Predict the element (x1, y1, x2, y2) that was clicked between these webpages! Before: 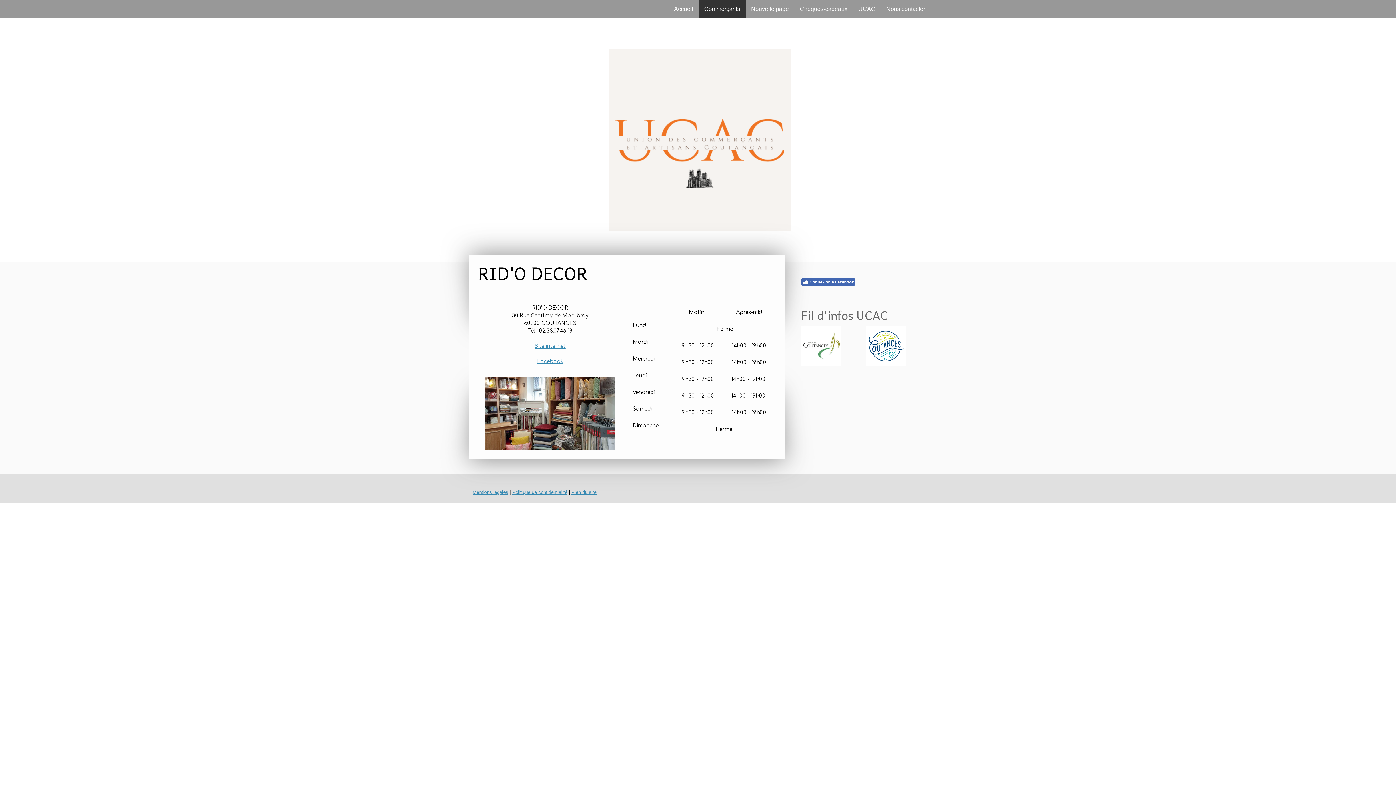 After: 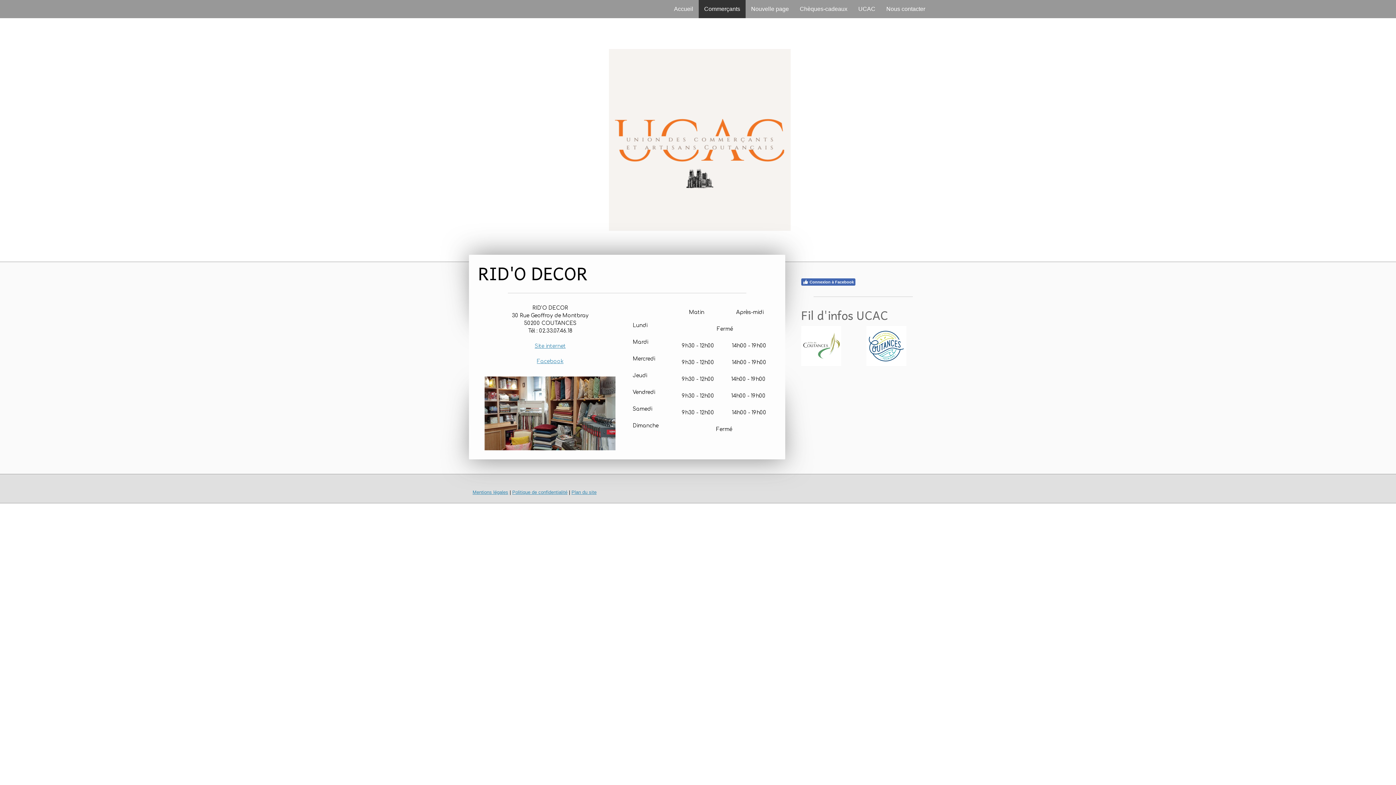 Action: bbox: (801, 327, 841, 333)